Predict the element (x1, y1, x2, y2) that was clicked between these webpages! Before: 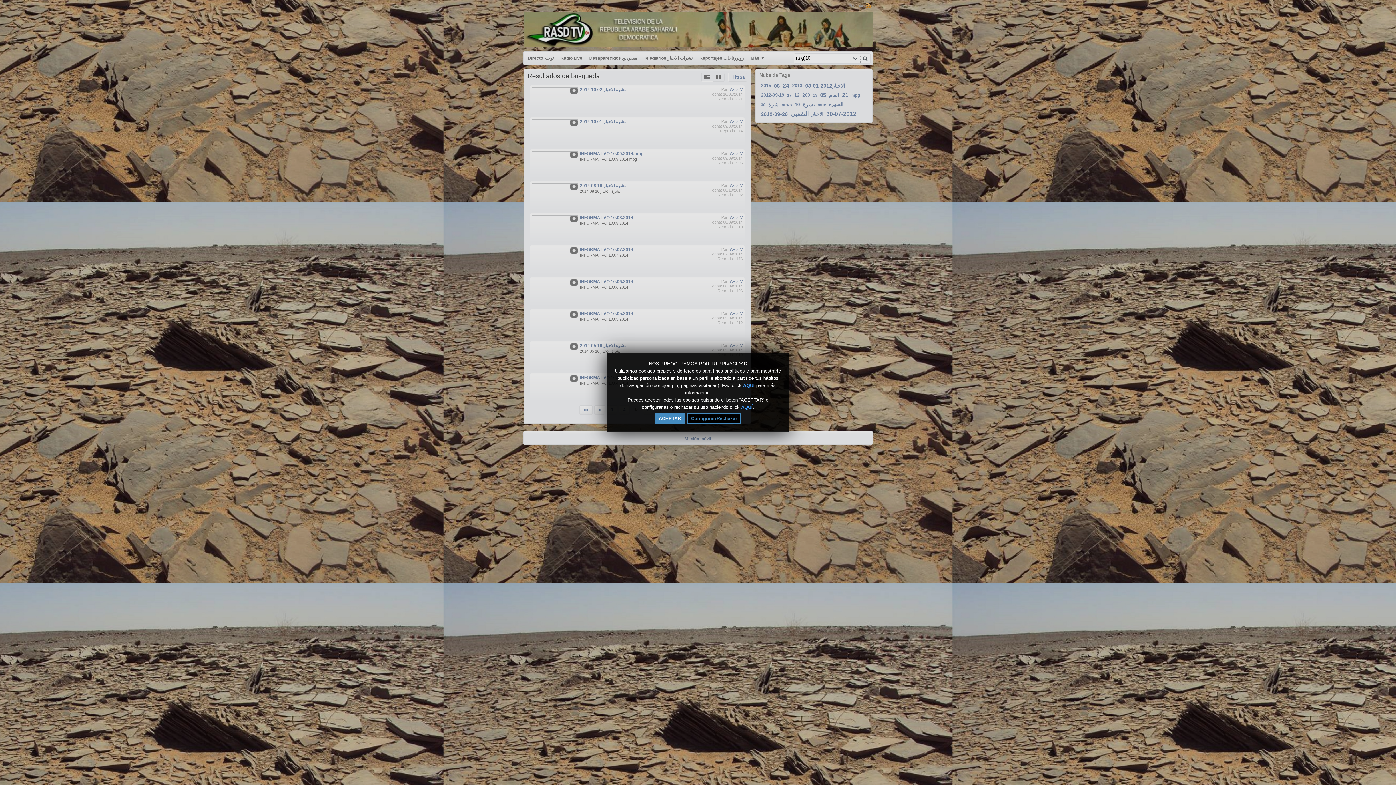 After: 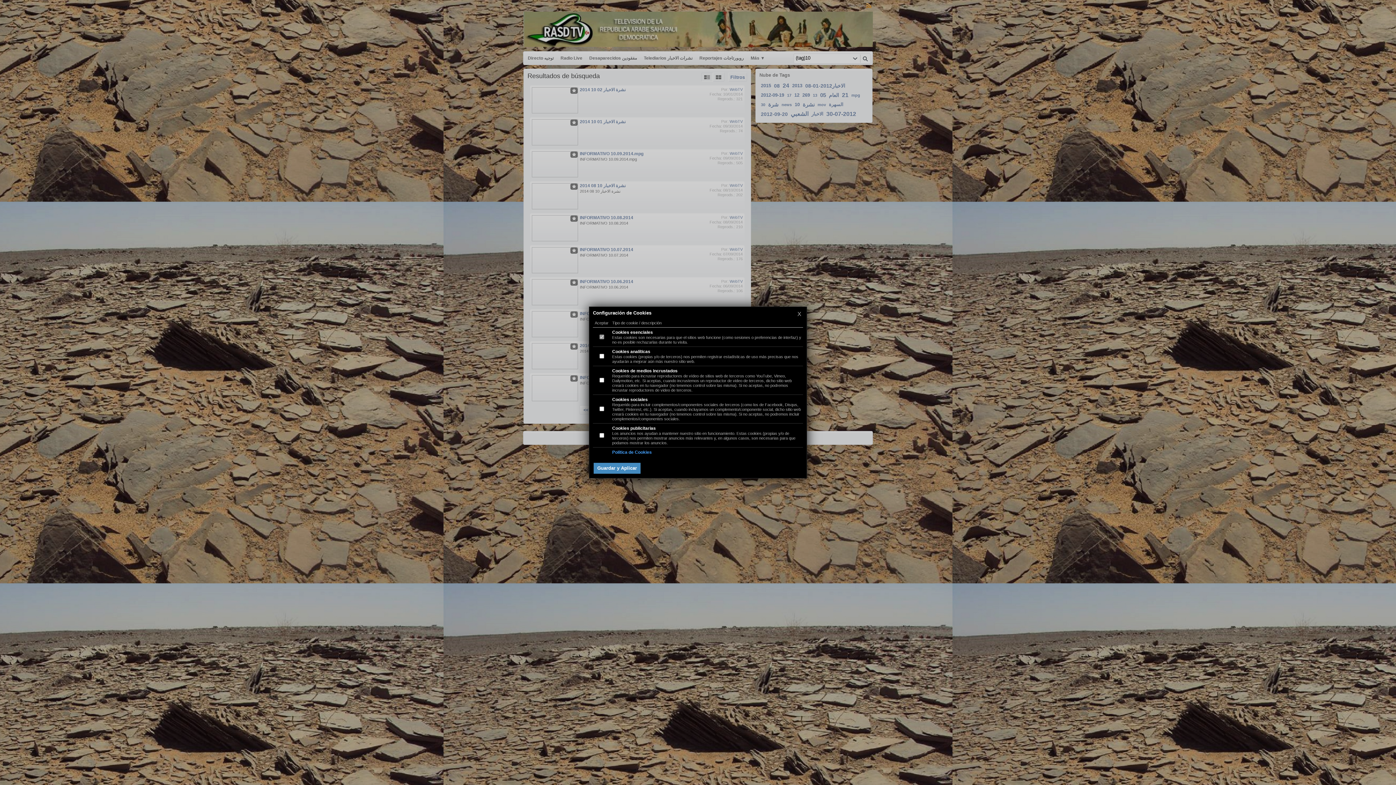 Action: label: Configurar/Rechazar bbox: (687, 413, 741, 424)